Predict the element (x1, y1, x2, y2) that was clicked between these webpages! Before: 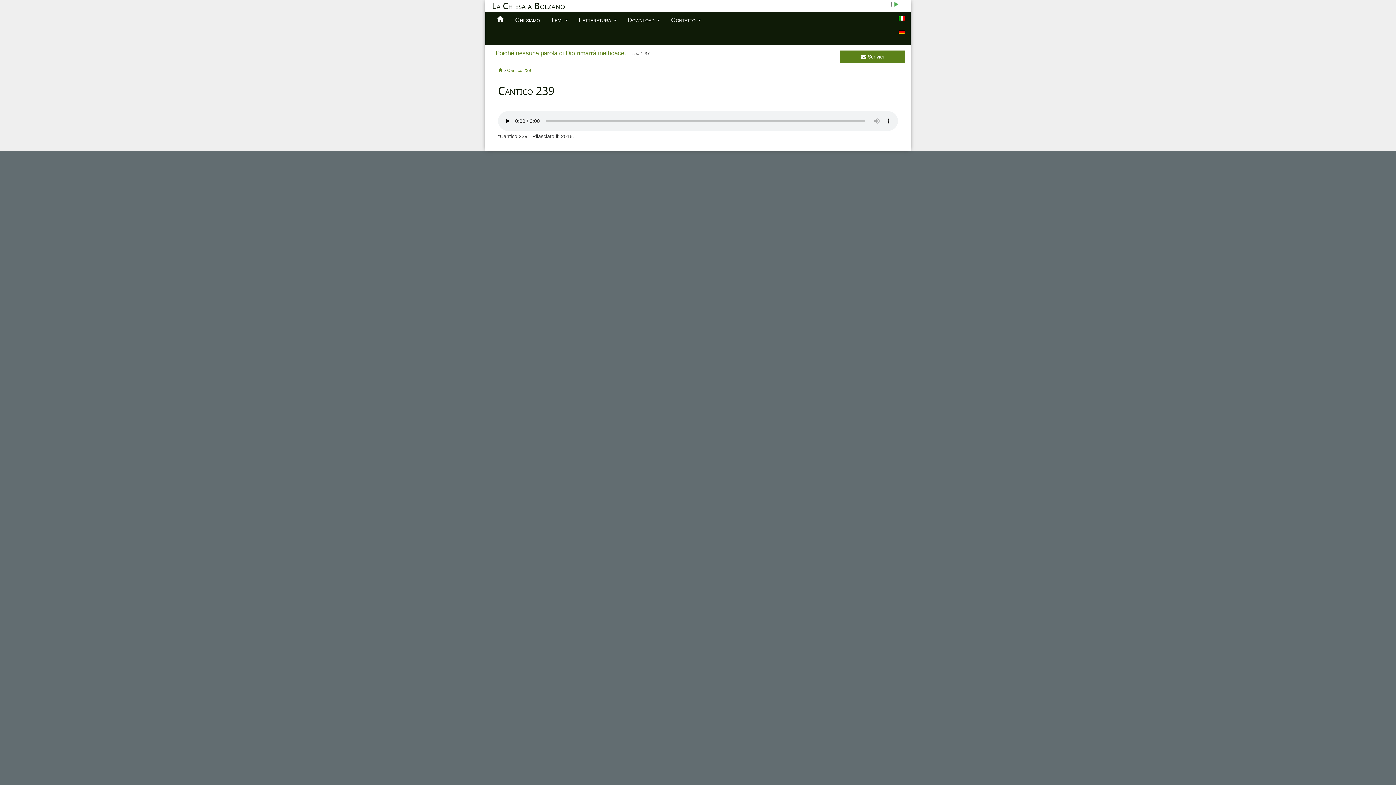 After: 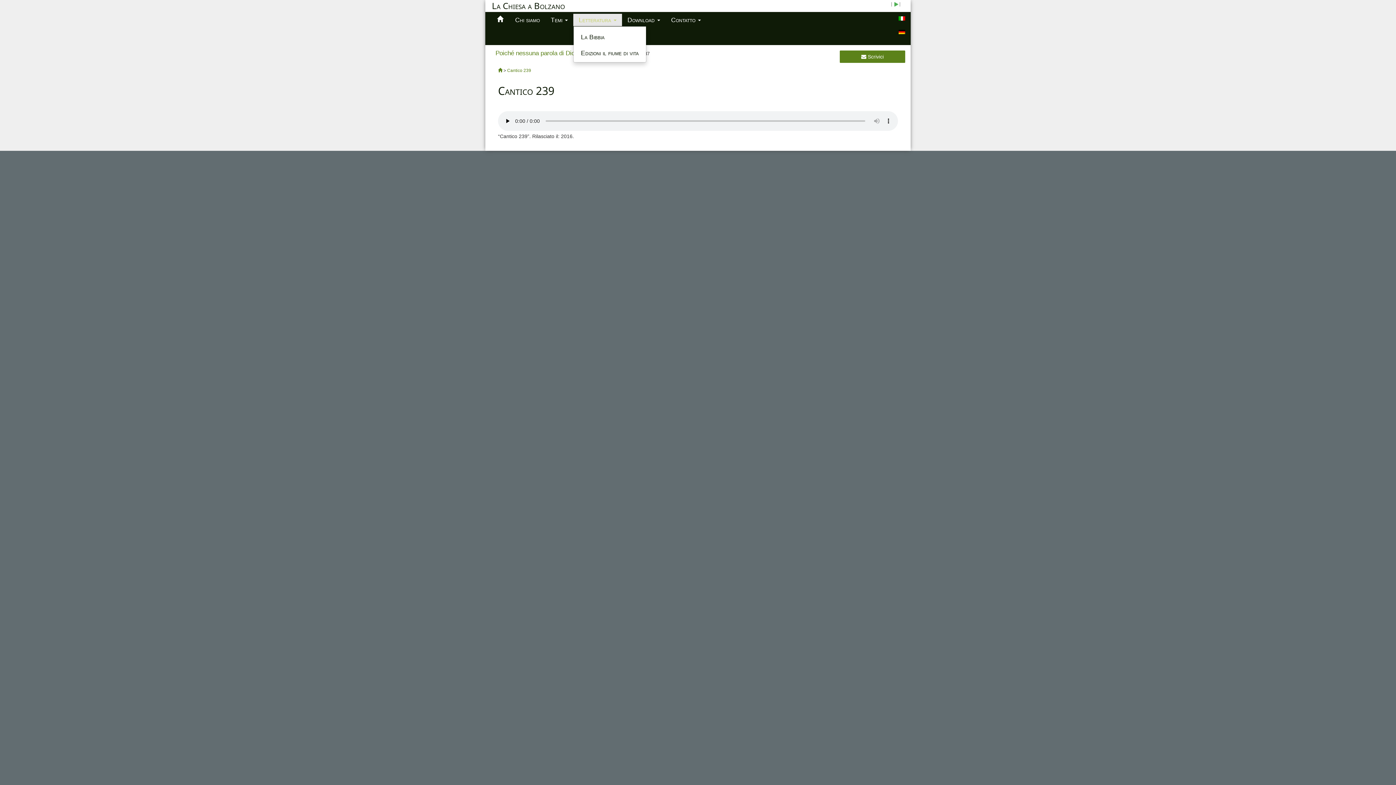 Action: bbox: (573, 13, 622, 26) label: Letteratura 